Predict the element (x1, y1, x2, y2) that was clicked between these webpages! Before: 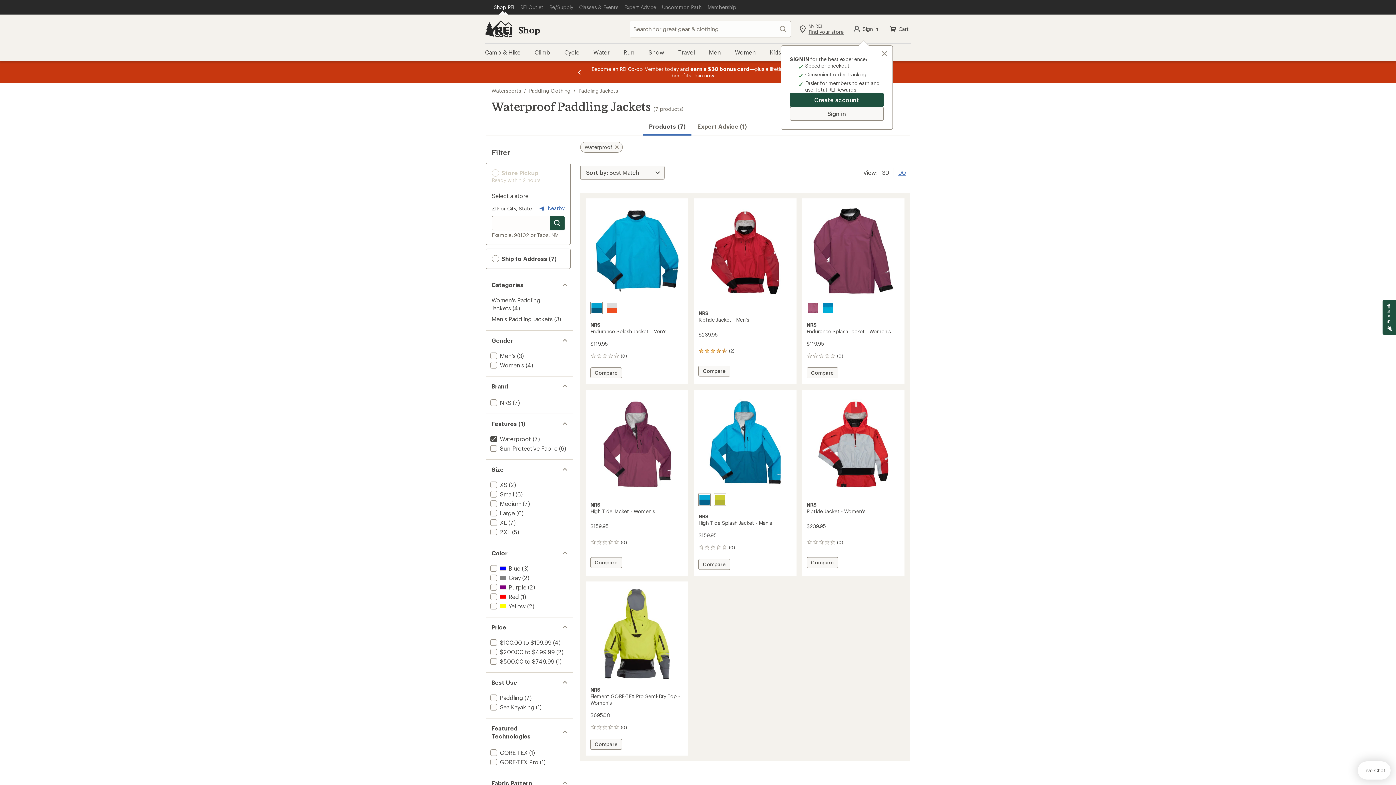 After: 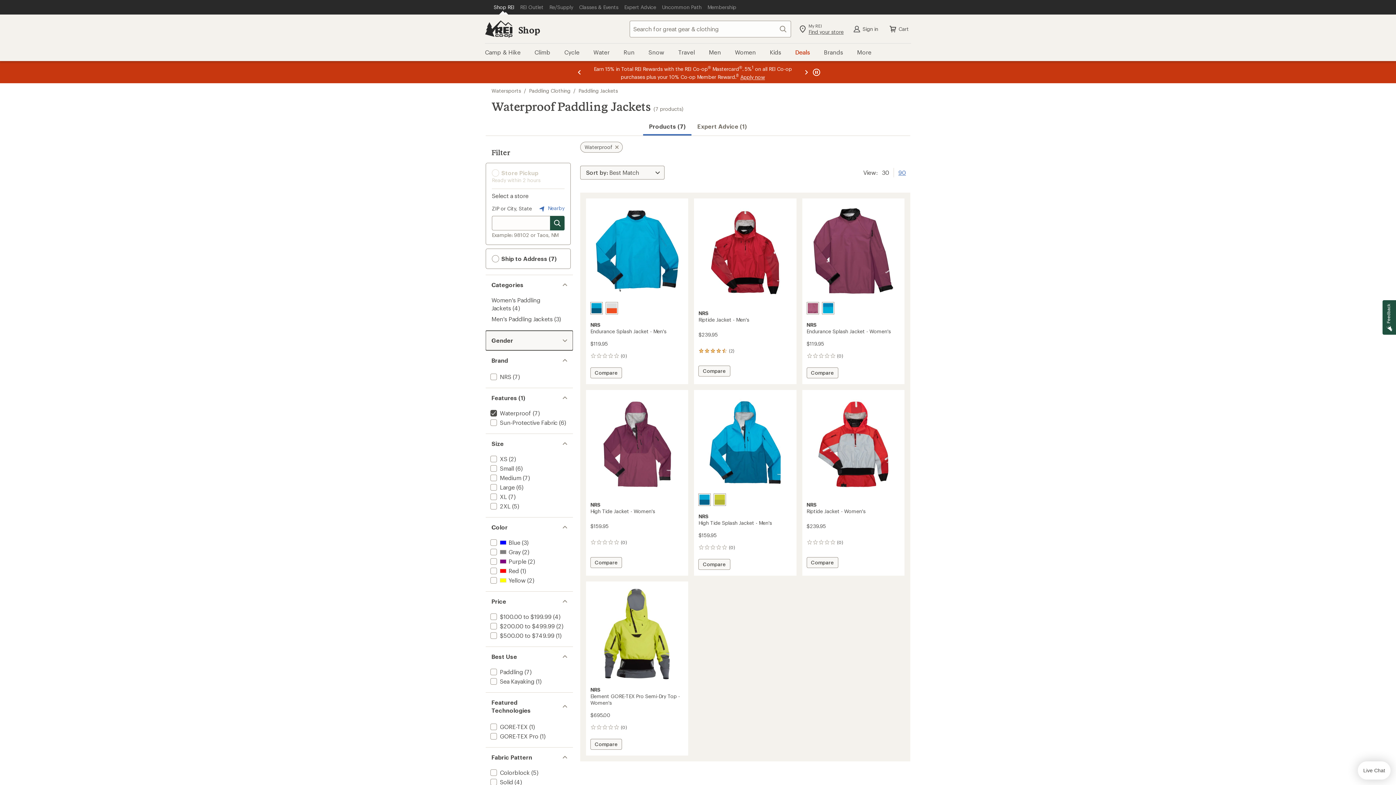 Action: label: Filter by 
Gender bbox: (485, 330, 573, 350)